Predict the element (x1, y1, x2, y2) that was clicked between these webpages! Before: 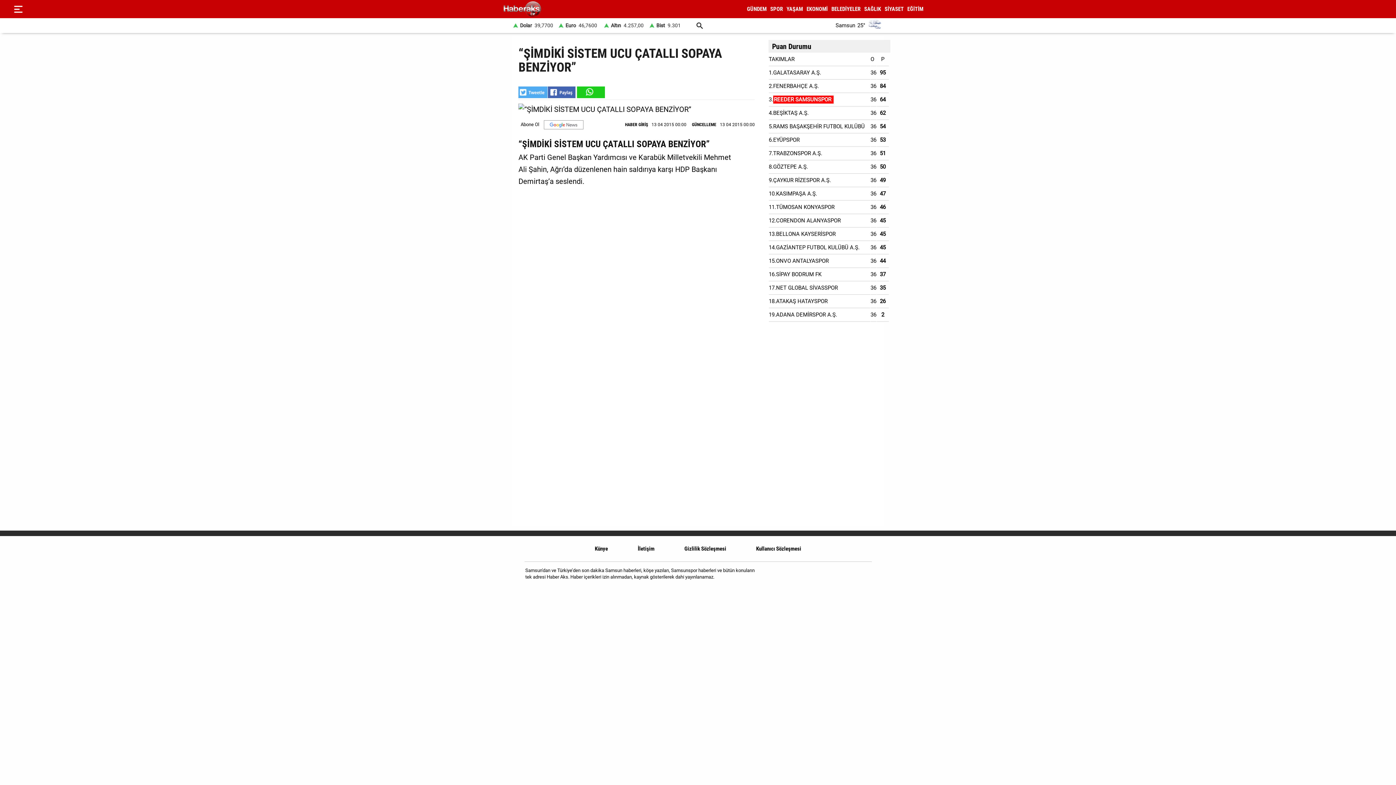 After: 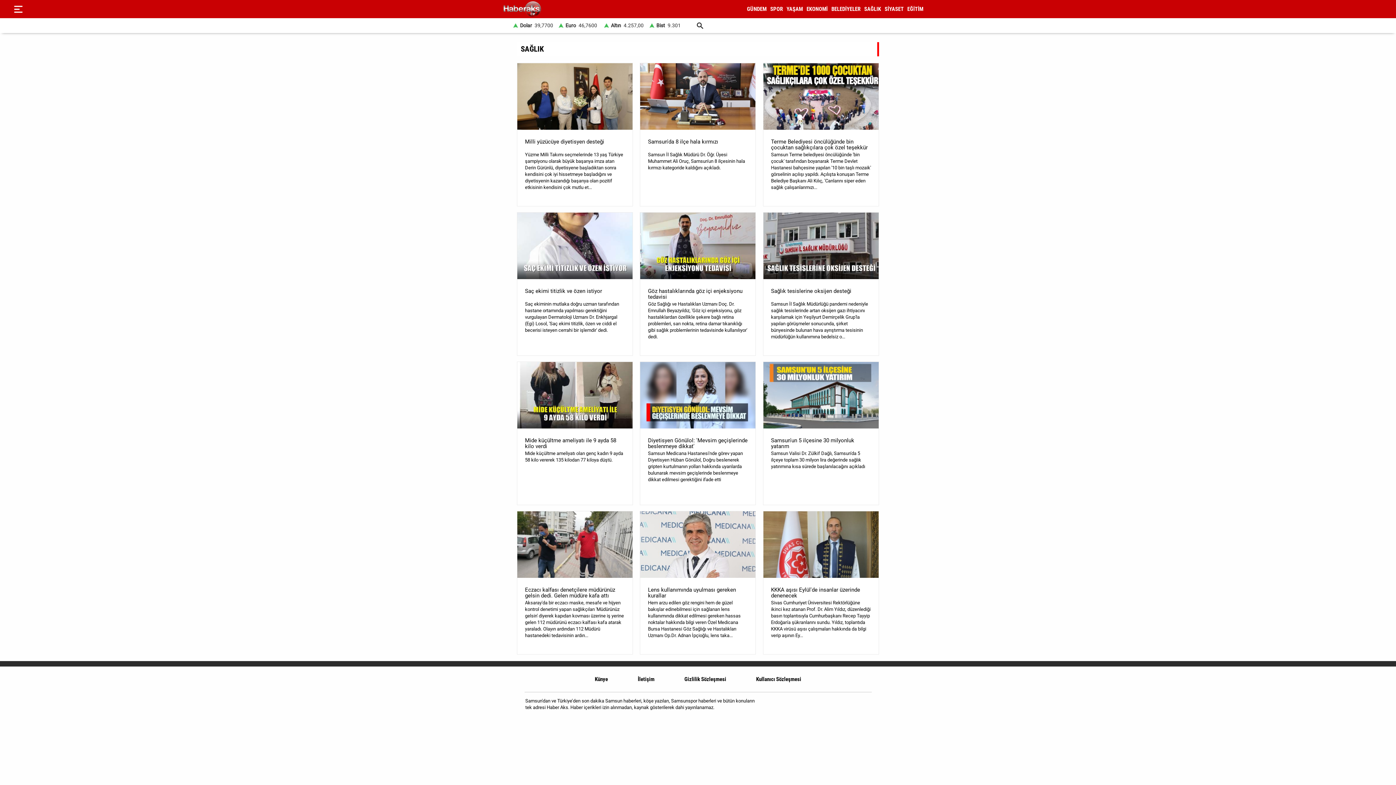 Action: label: SAĞLIK bbox: (864, 5, 881, 12)